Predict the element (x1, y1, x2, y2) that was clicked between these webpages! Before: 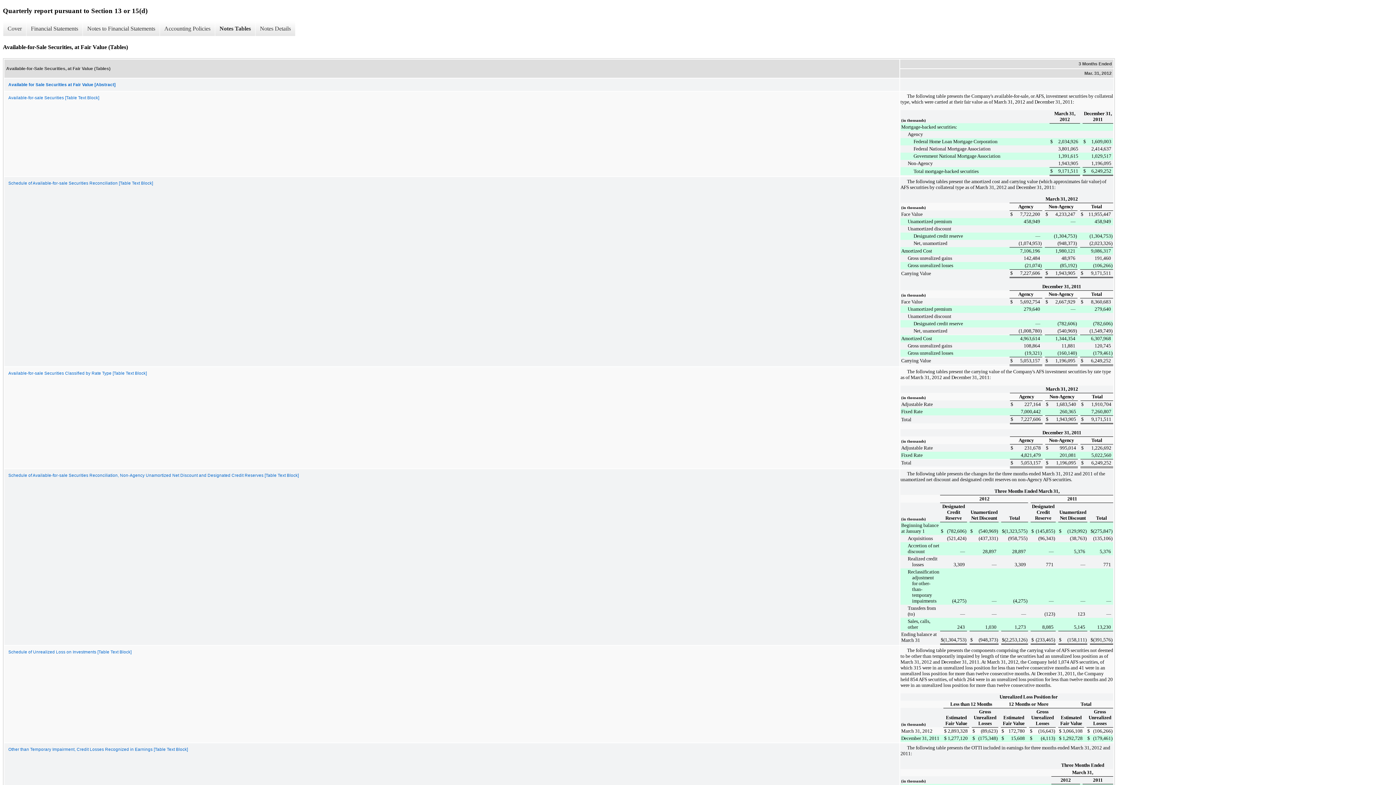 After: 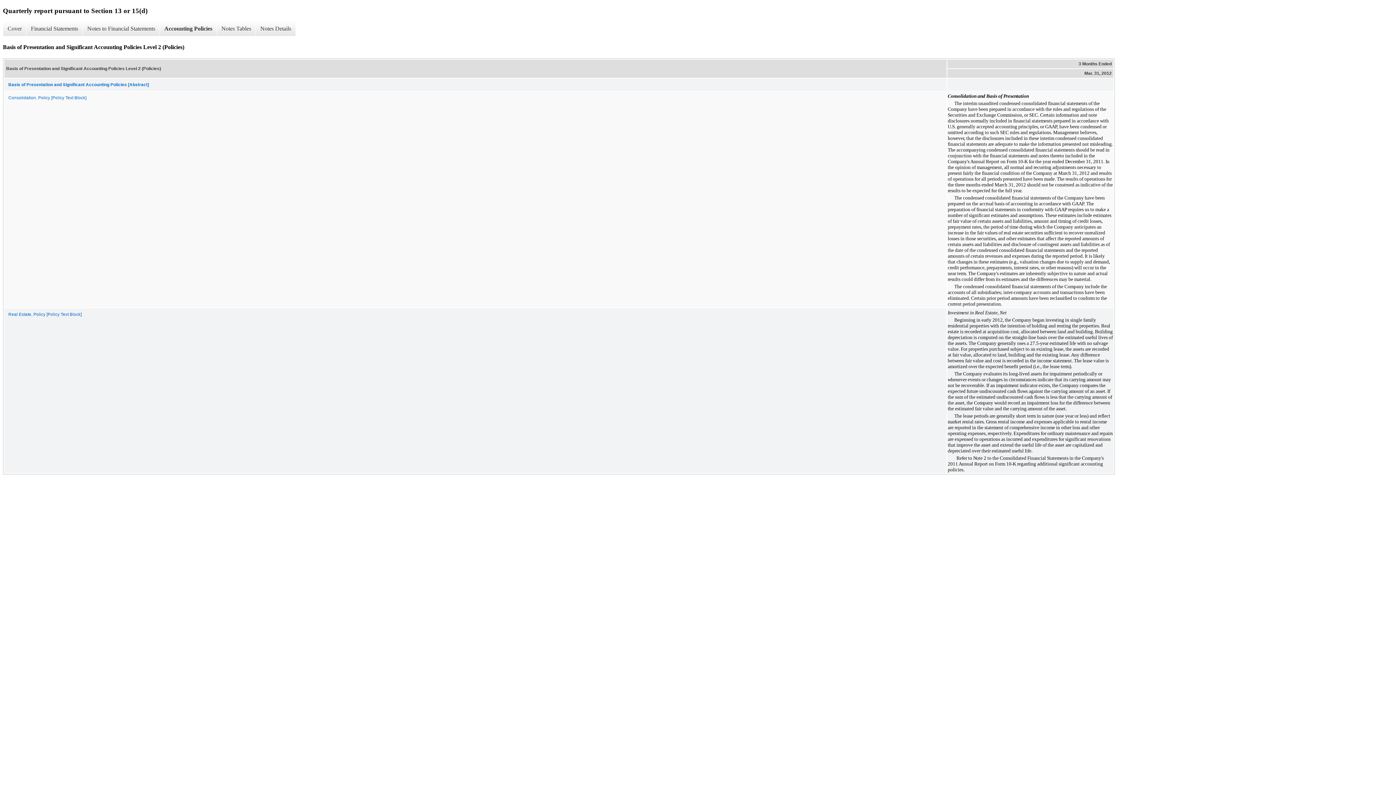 Action: label: Accounting Policies bbox: (159, 21, 214, 36)